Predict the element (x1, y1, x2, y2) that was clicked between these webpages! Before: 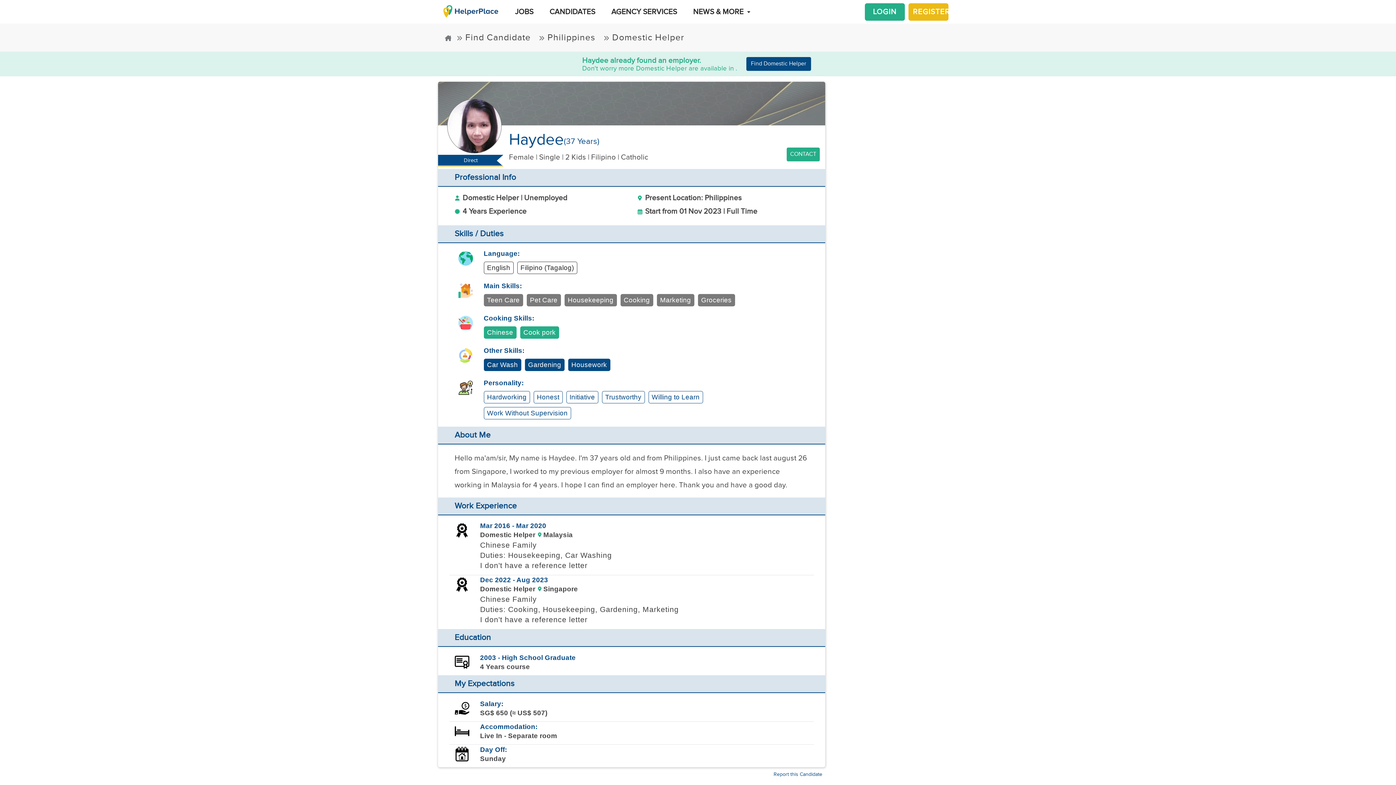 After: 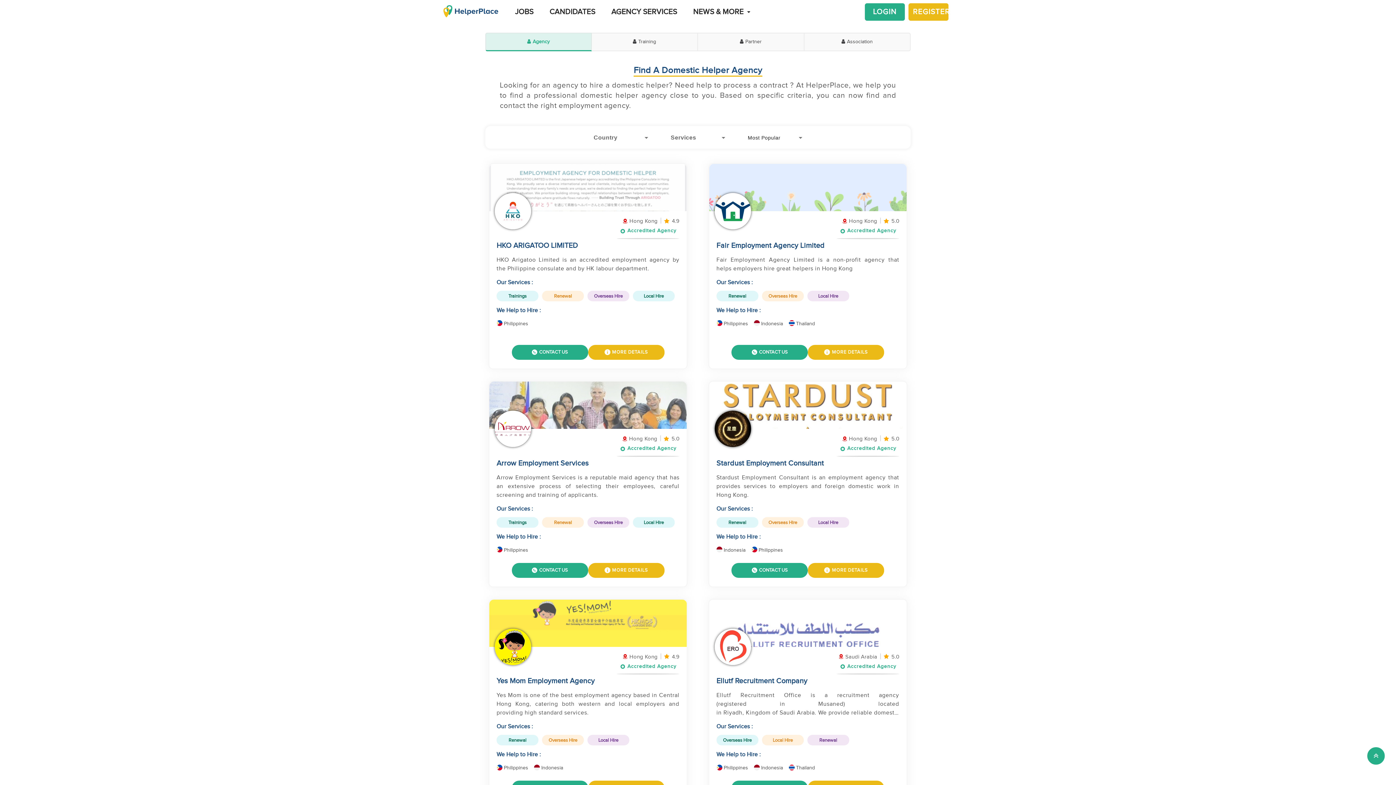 Action: label: AGENCY SERVICES bbox: (602, 2, 683, 21)